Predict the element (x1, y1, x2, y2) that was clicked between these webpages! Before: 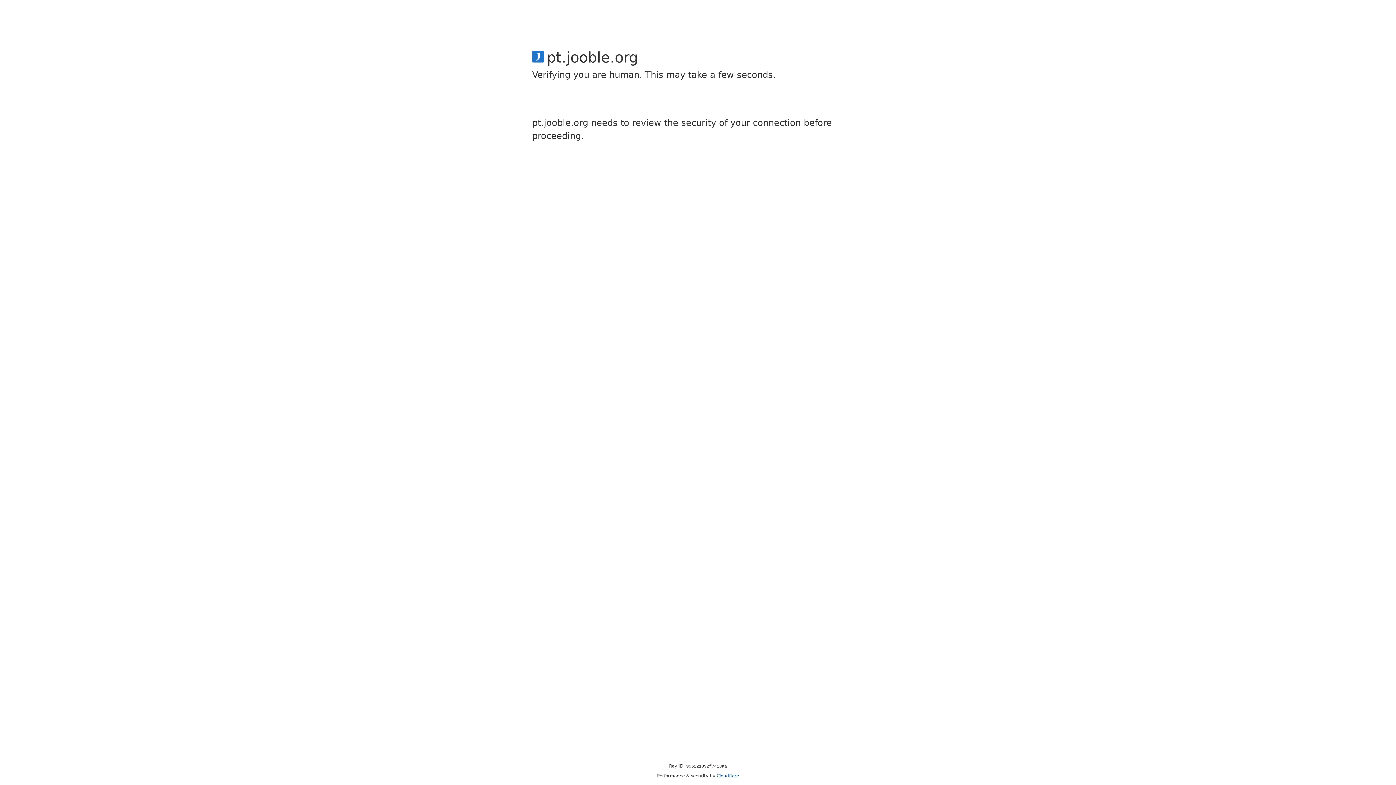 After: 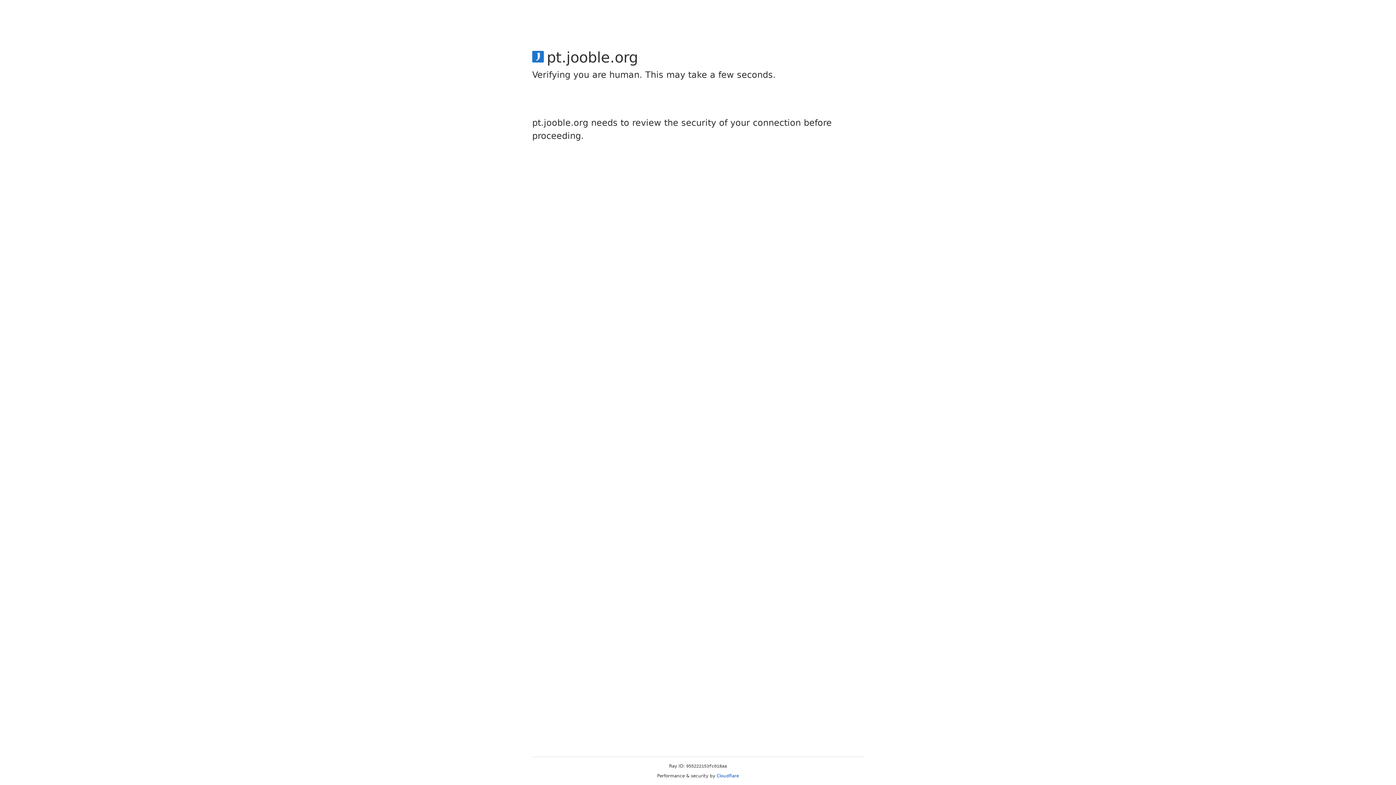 Action: bbox: (716, 773, 739, 778) label: Cloudflare